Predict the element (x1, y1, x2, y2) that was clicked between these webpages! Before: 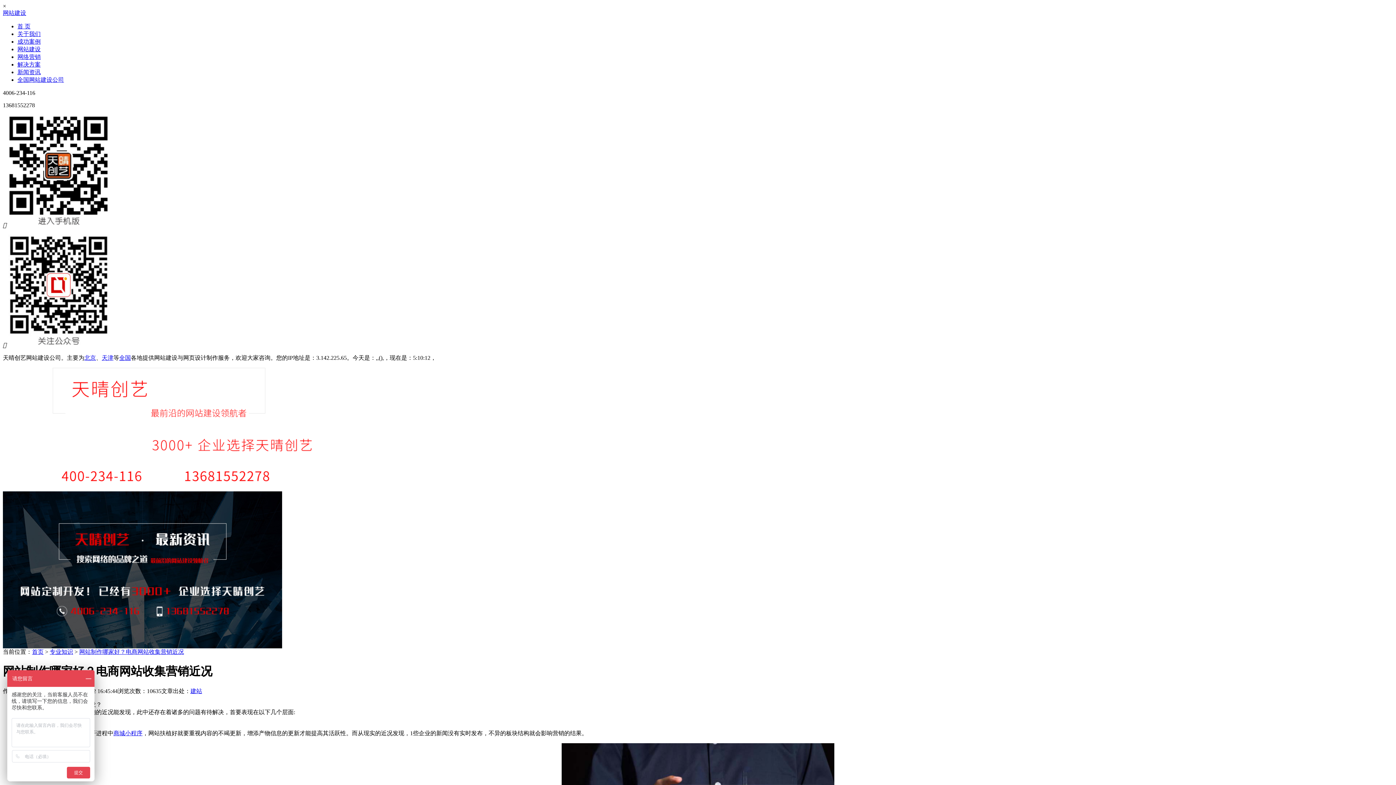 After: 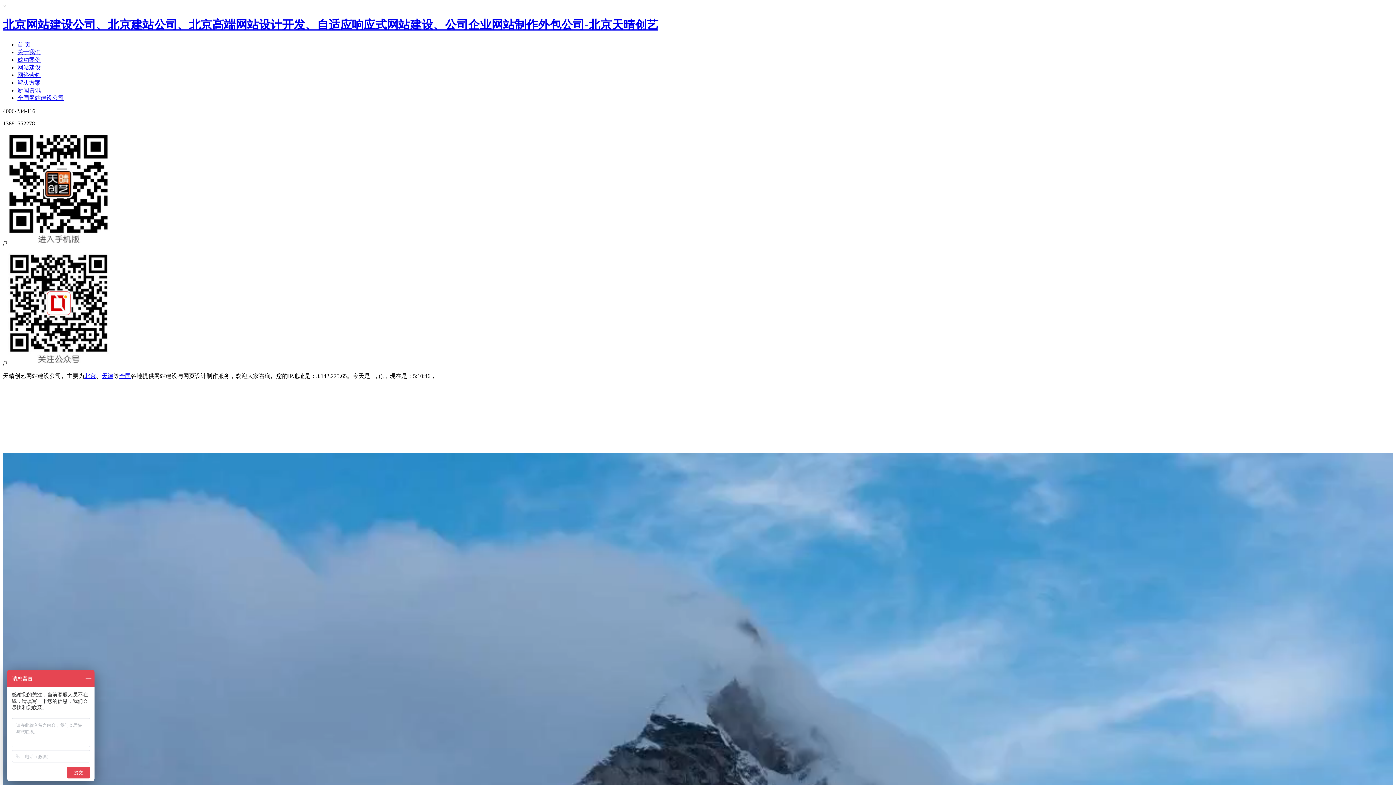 Action: bbox: (17, 46, 40, 52) label: 网站建设